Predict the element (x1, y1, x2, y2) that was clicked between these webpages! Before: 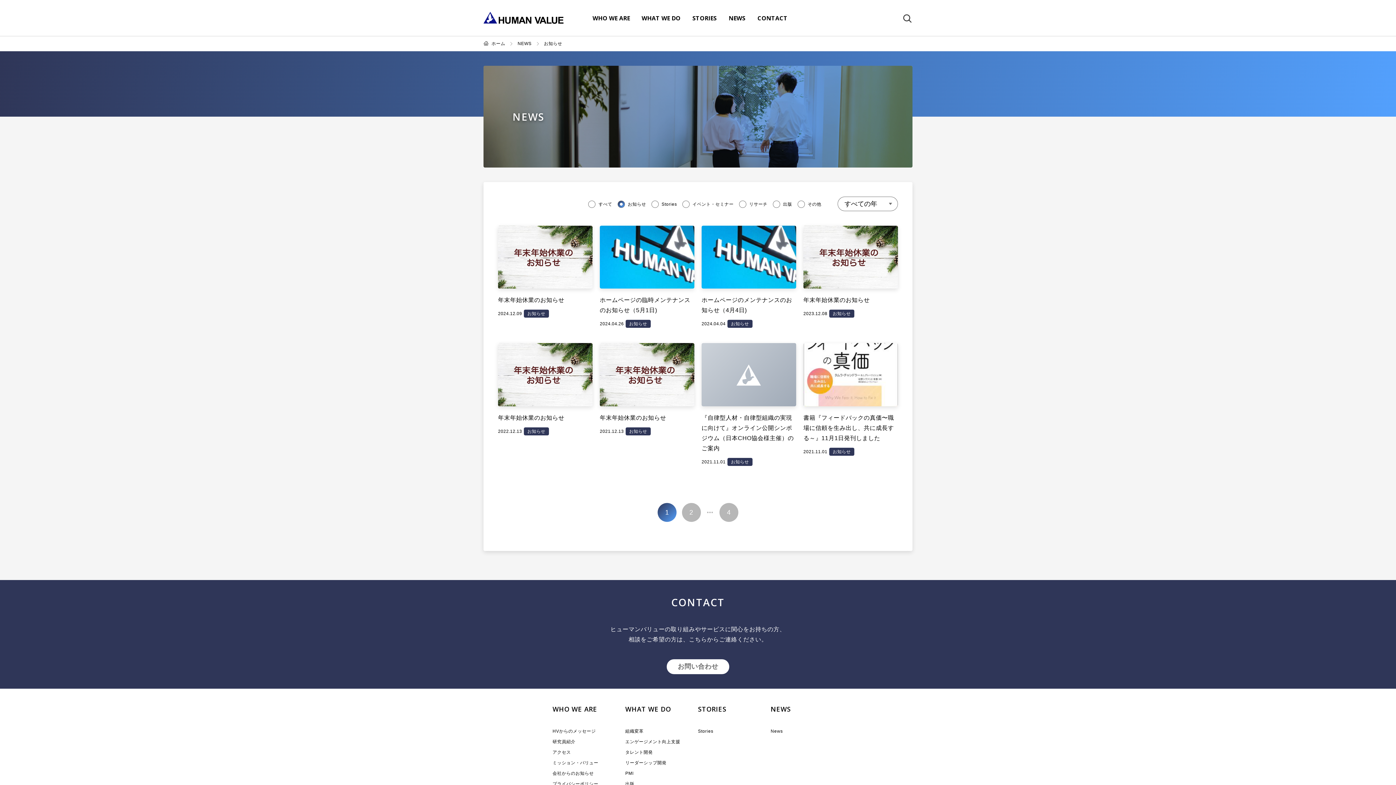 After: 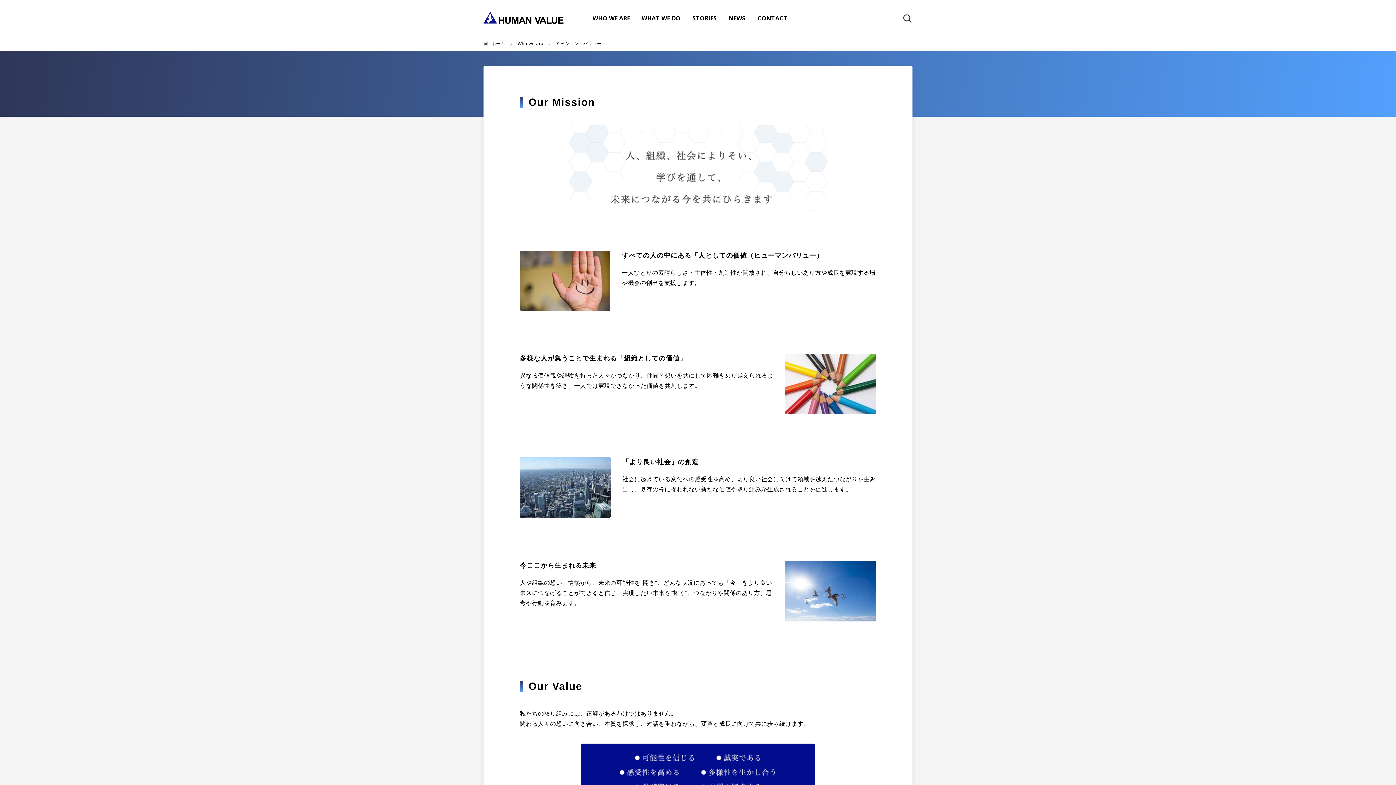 Action: label: ミッション・バリュー bbox: (552, 760, 598, 765)